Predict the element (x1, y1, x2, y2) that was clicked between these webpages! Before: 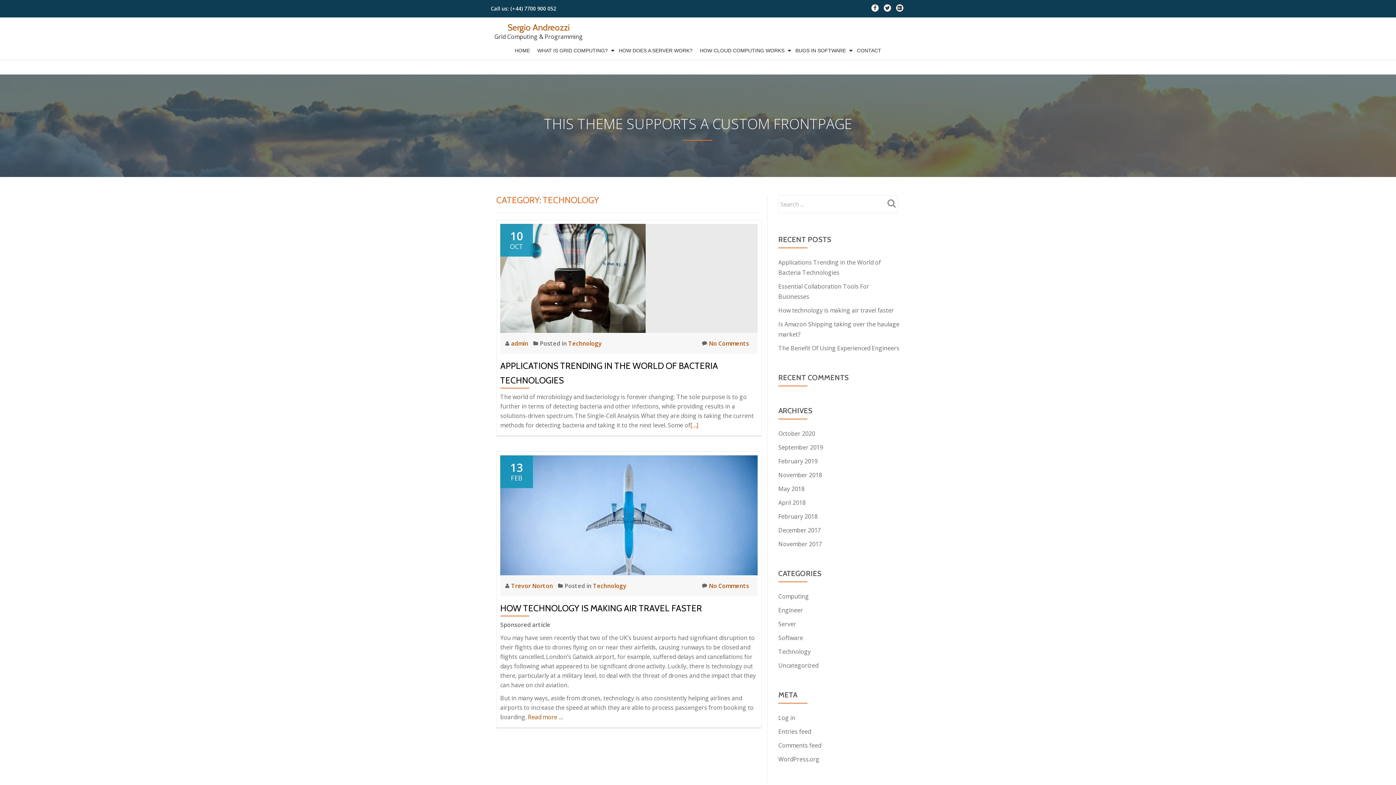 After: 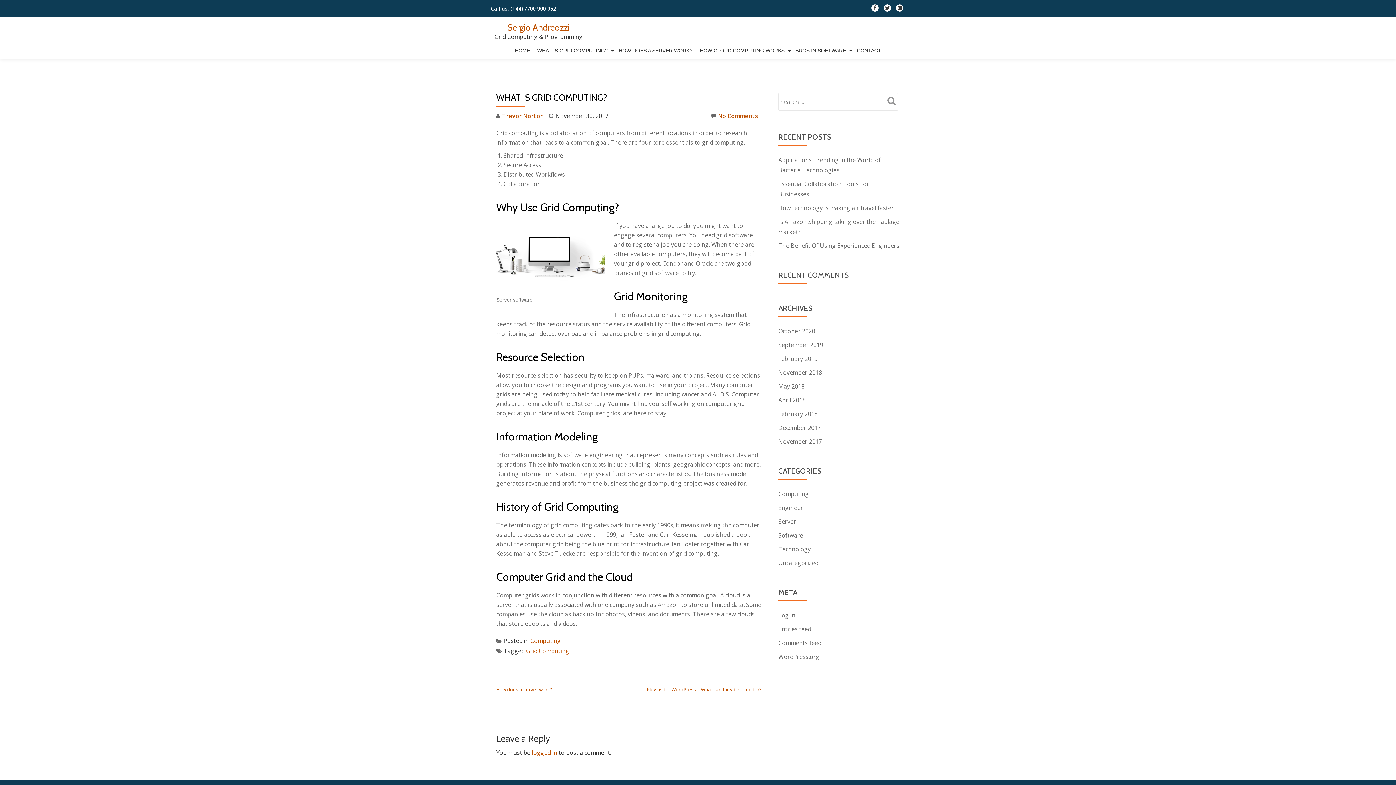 Action: bbox: (534, 45, 614, 55) label: WHAT IS GRID COMPUTING?